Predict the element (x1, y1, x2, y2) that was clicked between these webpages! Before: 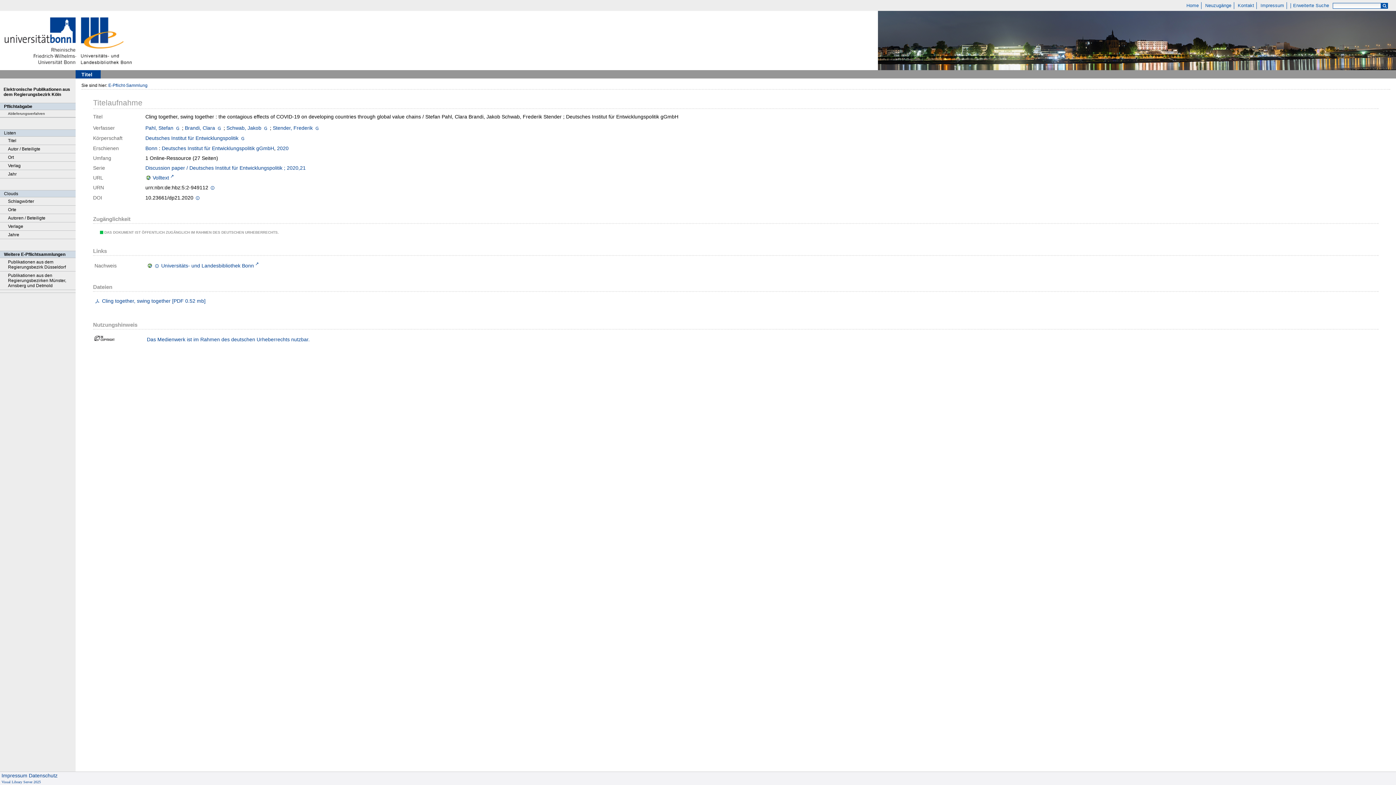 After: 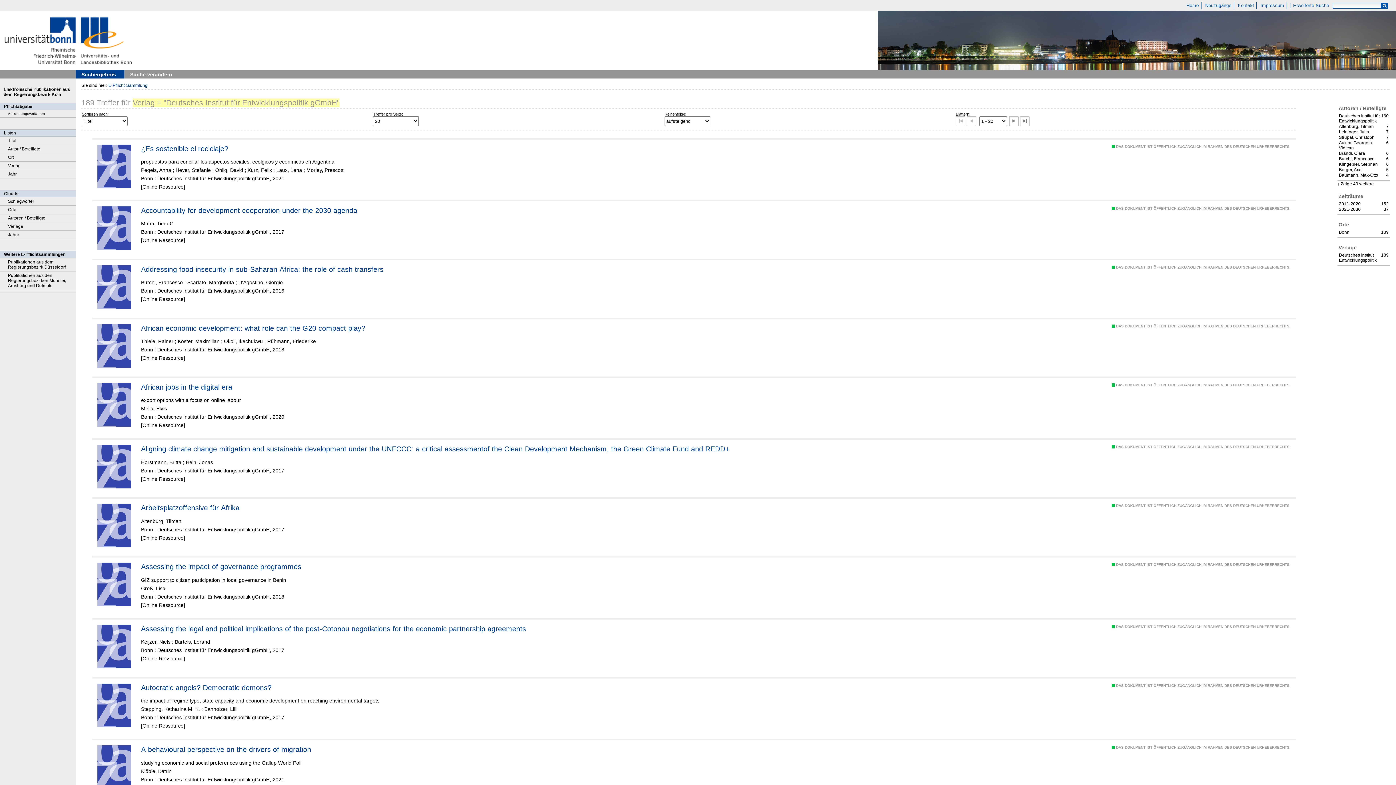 Action: label: Deutsches Institut für Entwicklungspolitik gGmbH bbox: (161, 145, 274, 152)